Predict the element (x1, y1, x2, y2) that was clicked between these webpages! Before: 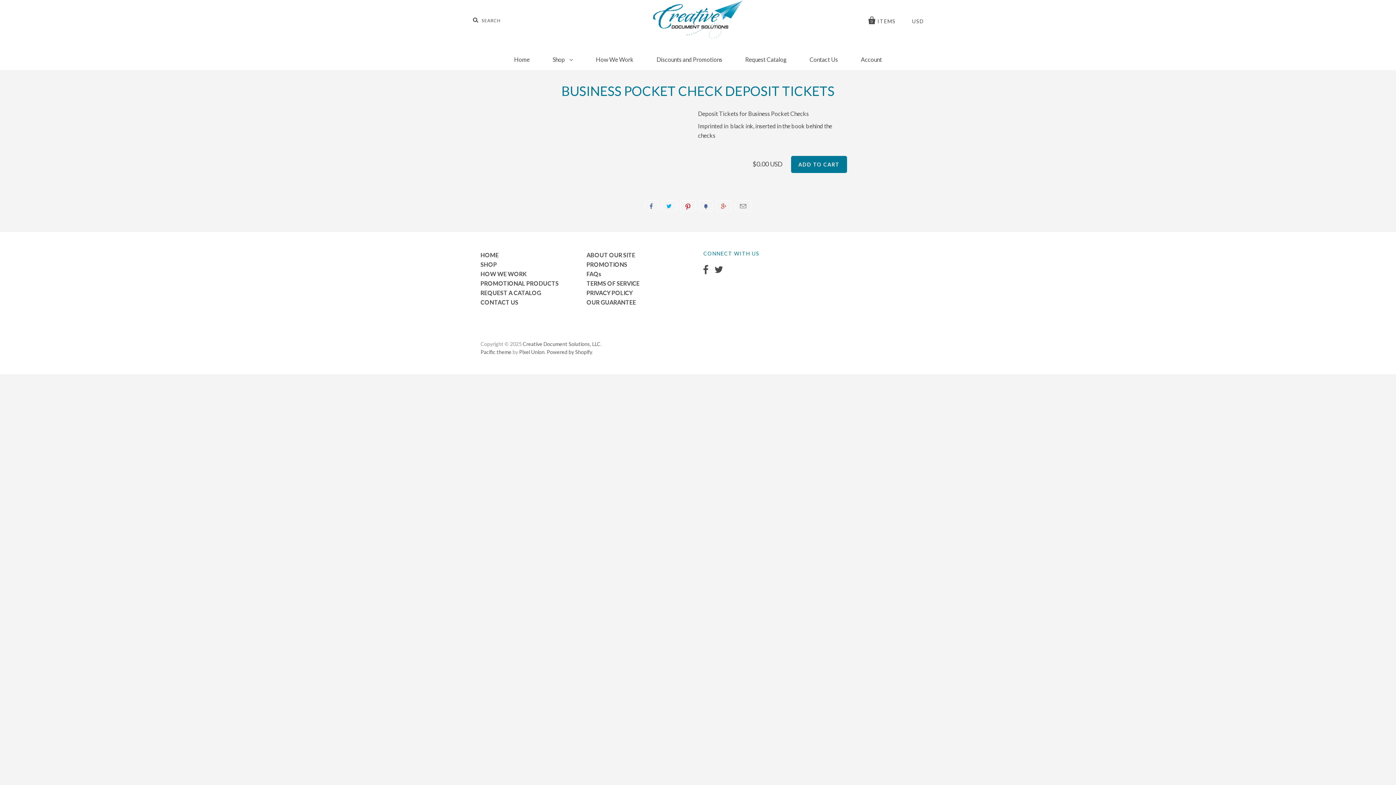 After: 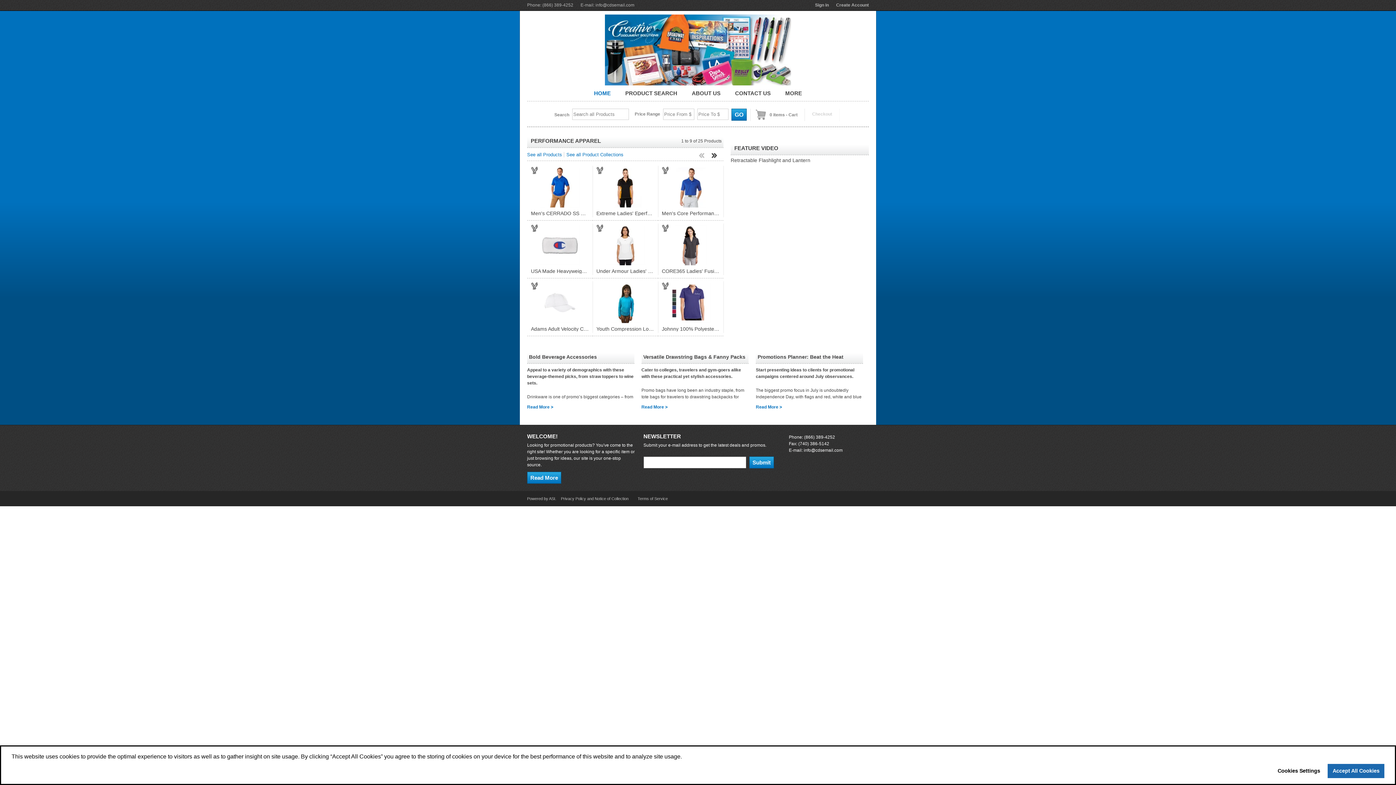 Action: label: PROMOTIONAL PRODUCTS bbox: (480, 279, 558, 286)